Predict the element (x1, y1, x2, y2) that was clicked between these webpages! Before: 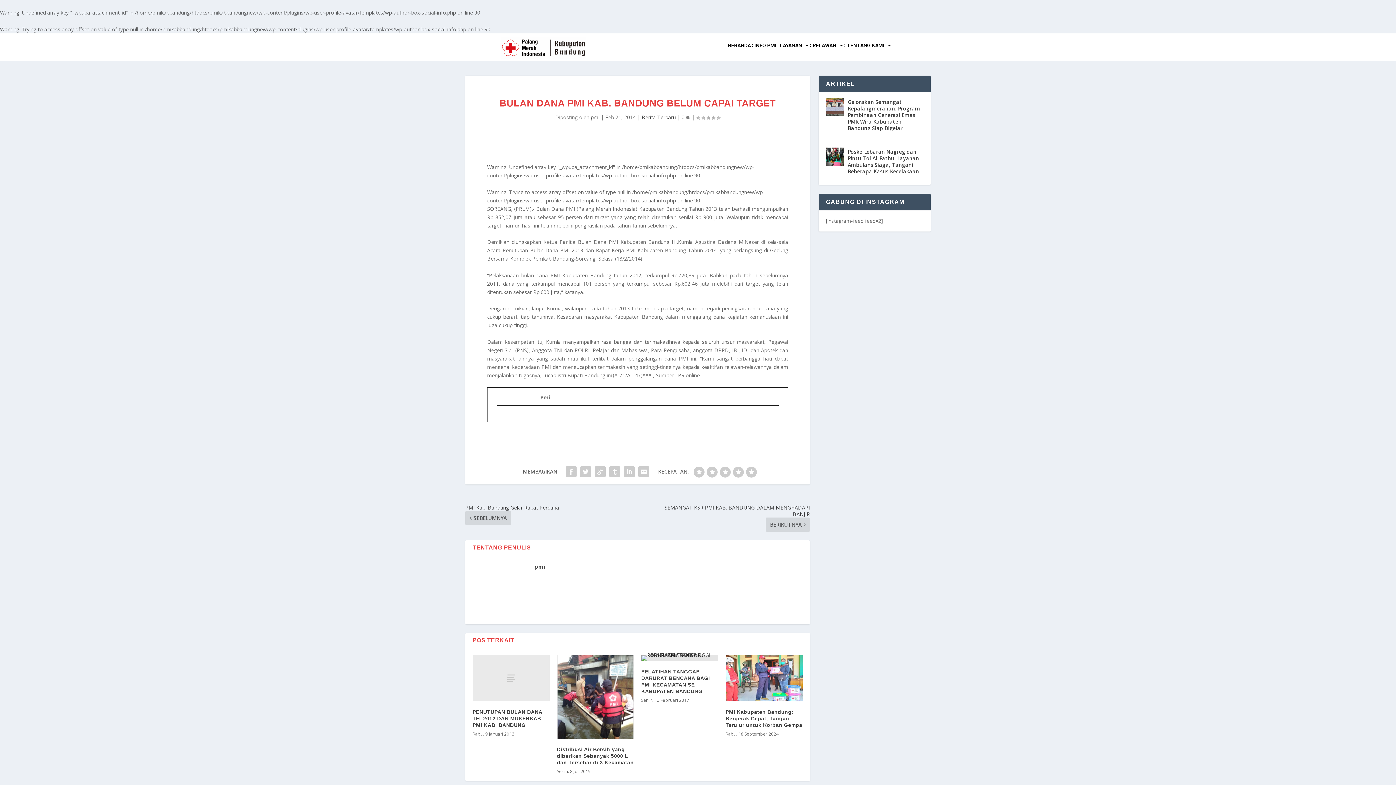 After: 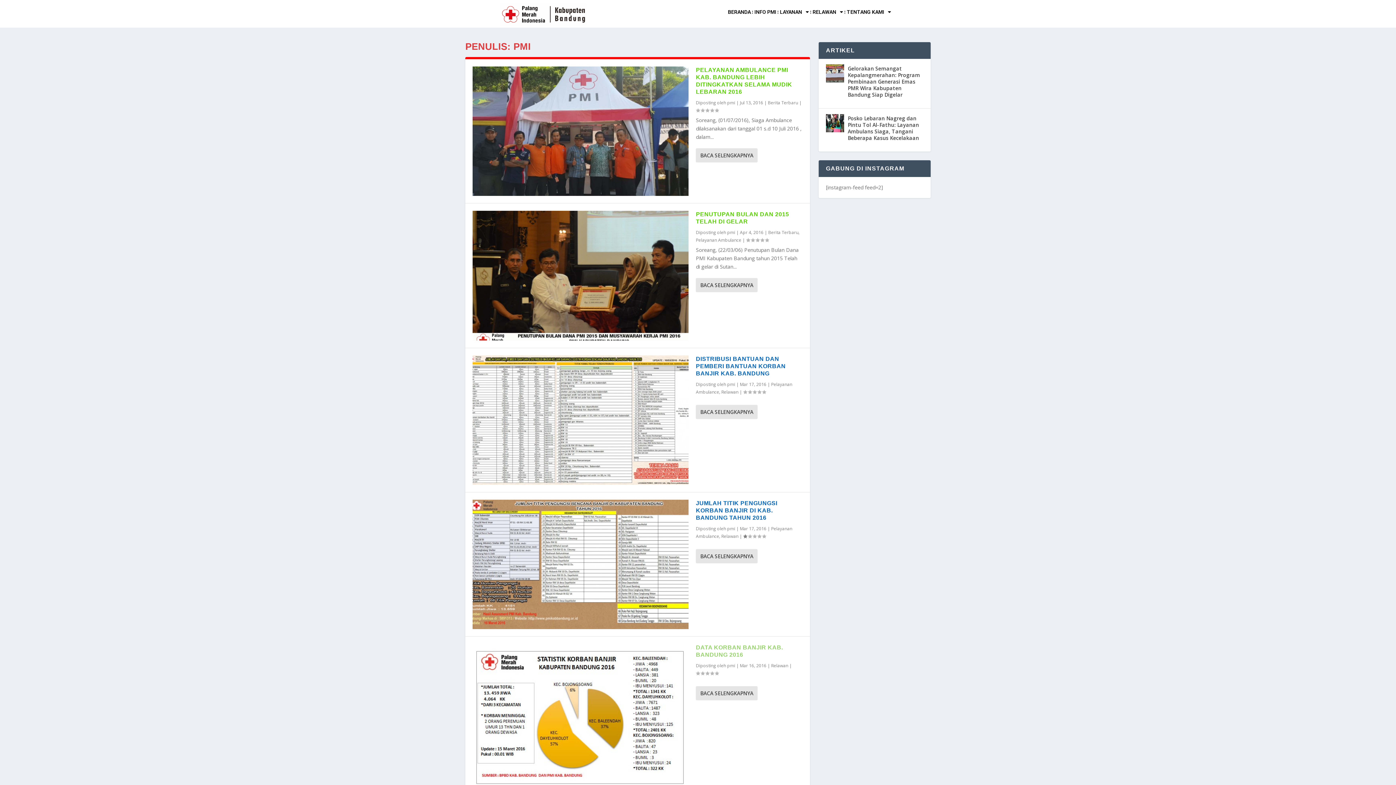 Action: label: pmi bbox: (534, 563, 545, 570)